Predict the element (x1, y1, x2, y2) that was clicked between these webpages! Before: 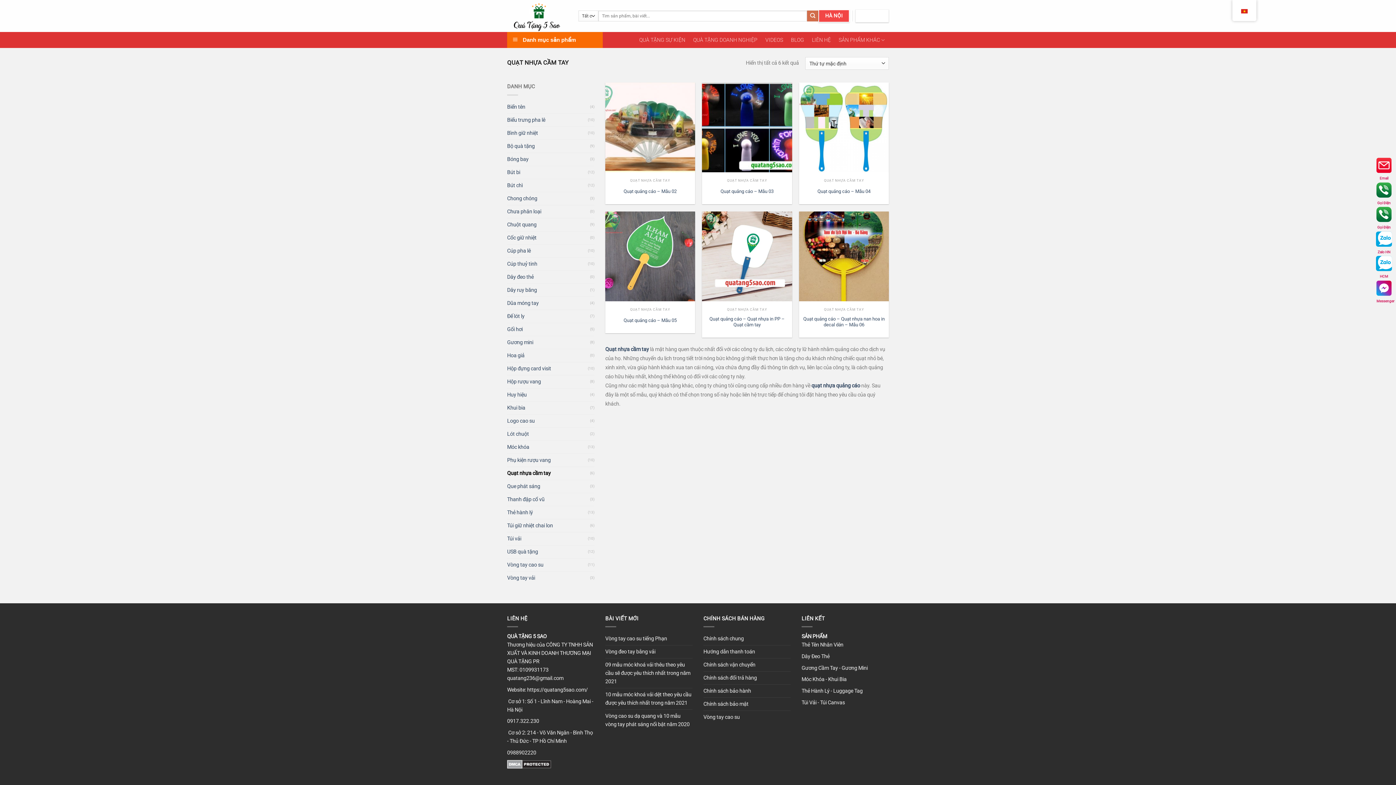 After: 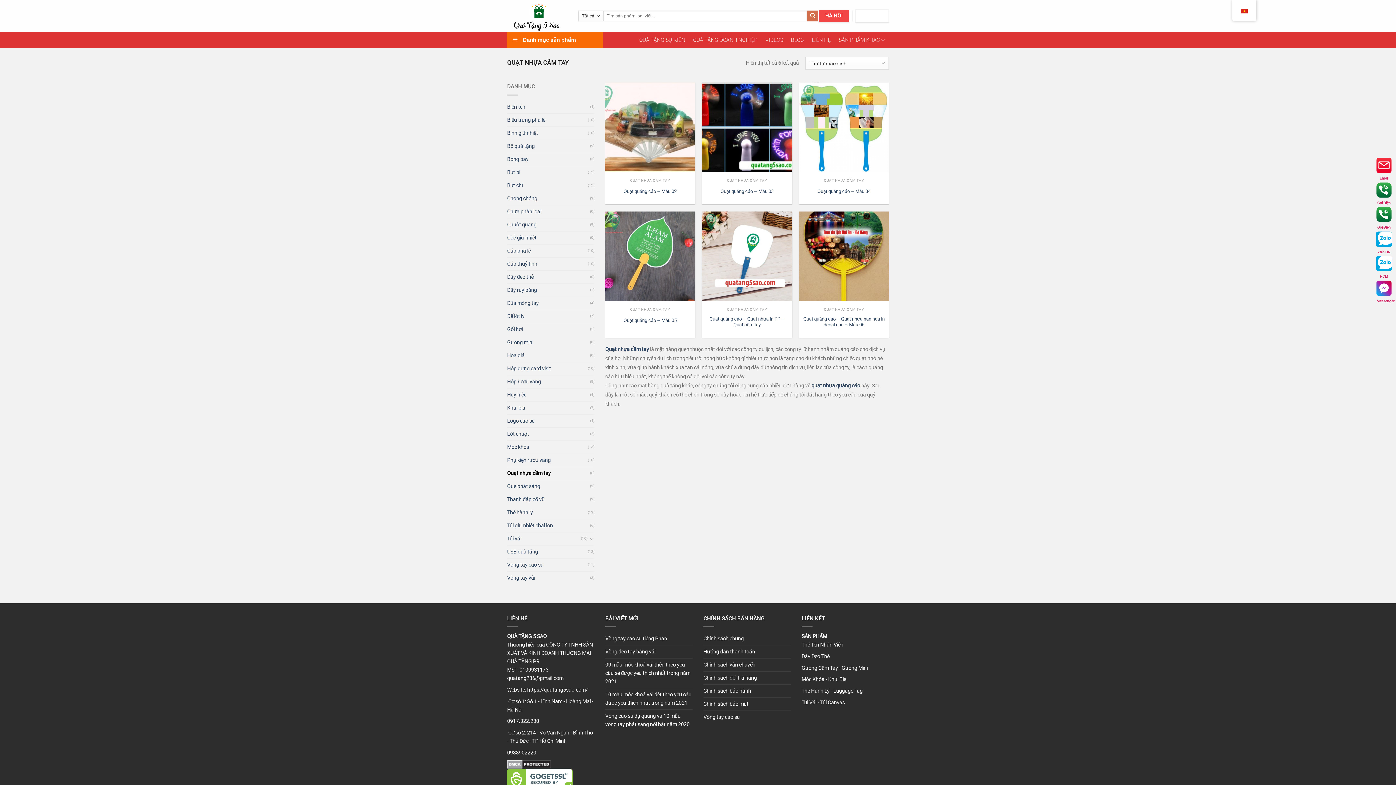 Action: bbox: (1376, 211, 1392, 217) label: Gọi Điện